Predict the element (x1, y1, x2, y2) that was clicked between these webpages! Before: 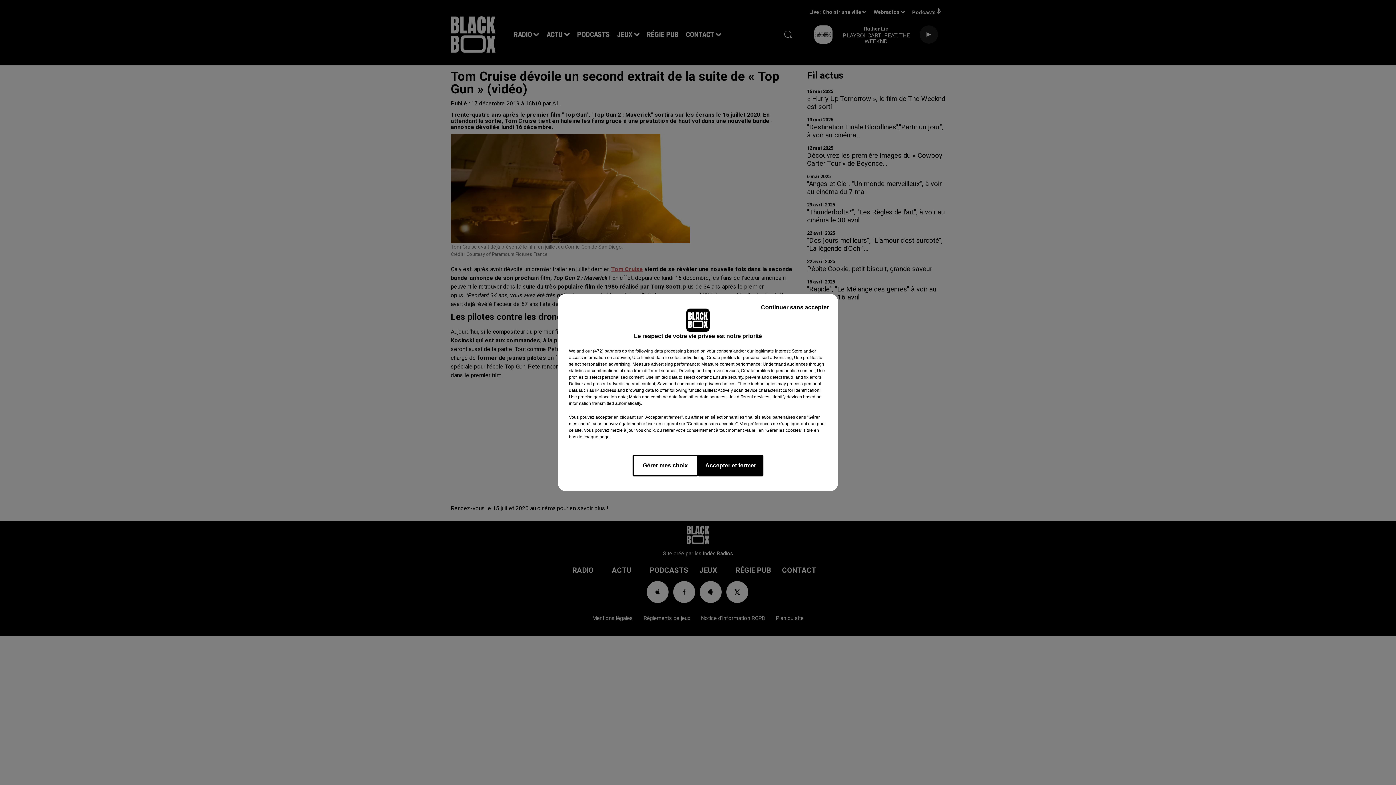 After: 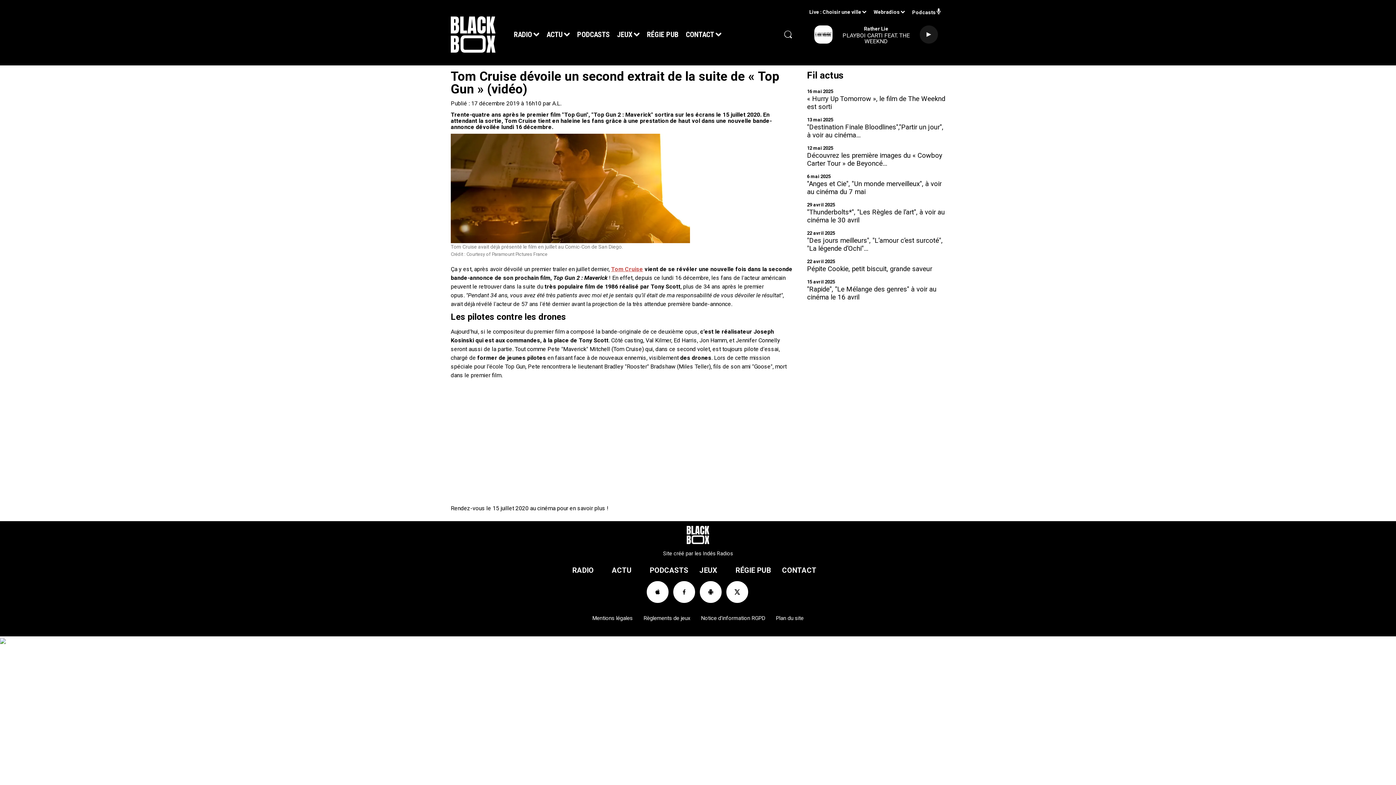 Action: bbox: (698, 454, 763, 476) label: Accepter et fermer